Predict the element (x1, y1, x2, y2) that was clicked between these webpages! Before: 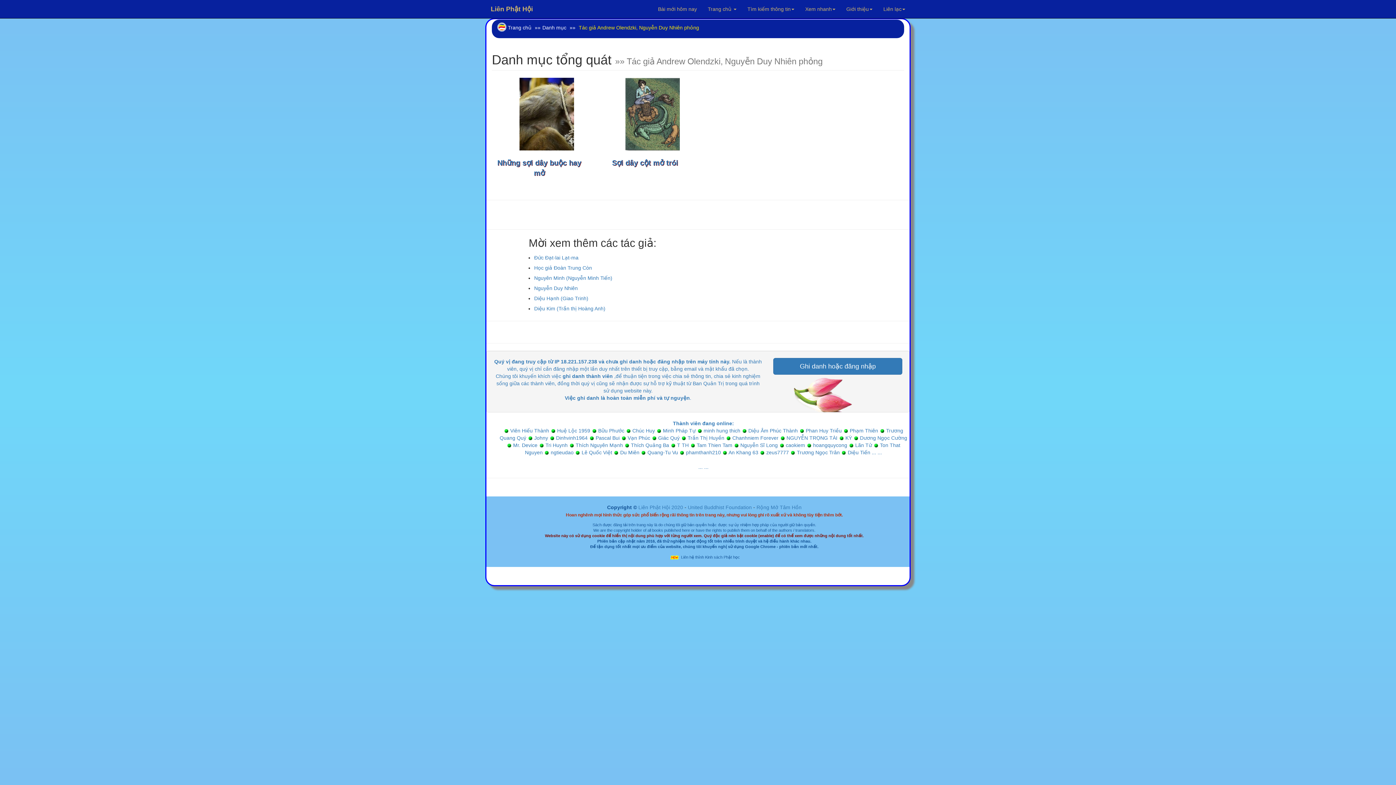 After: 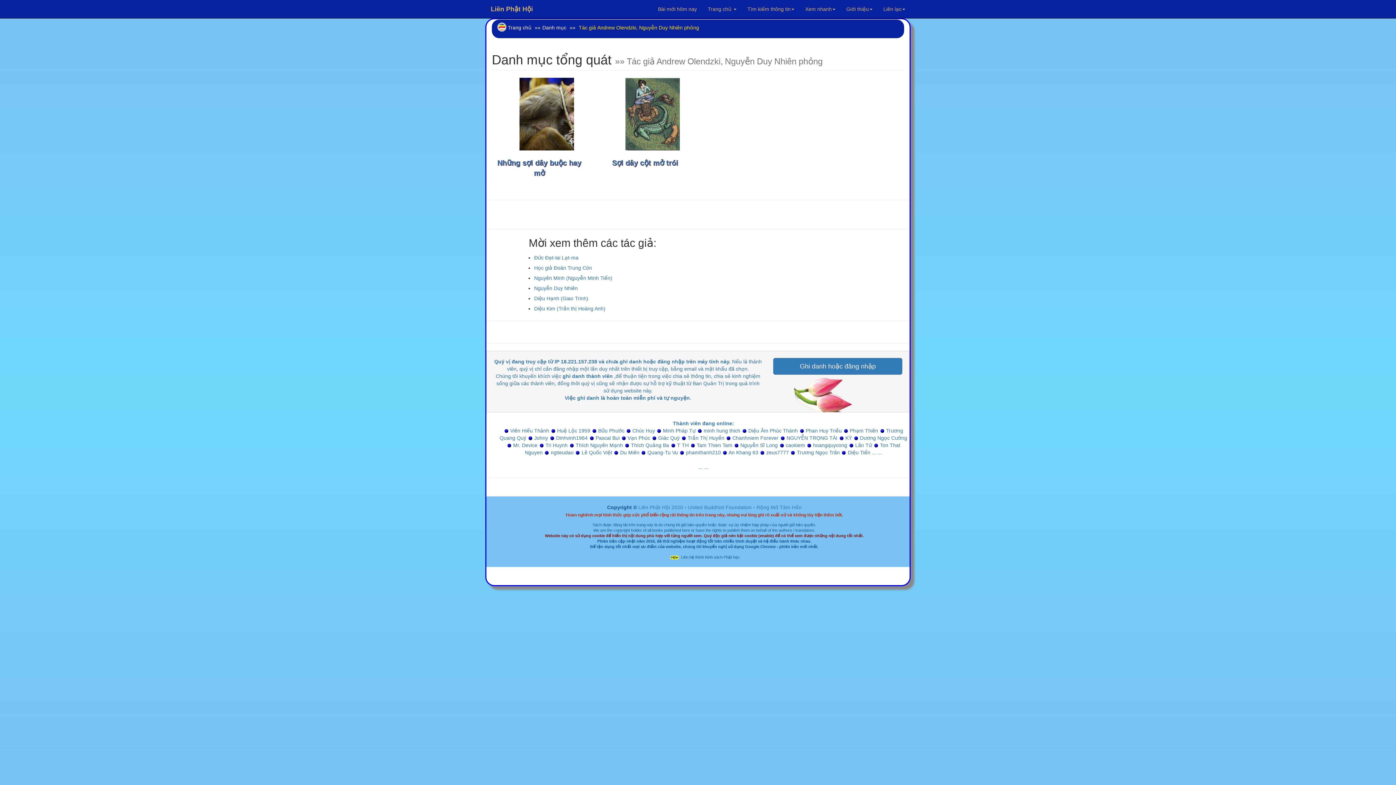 Action: bbox: (714, 554, 740, 560) label: sách Phật học